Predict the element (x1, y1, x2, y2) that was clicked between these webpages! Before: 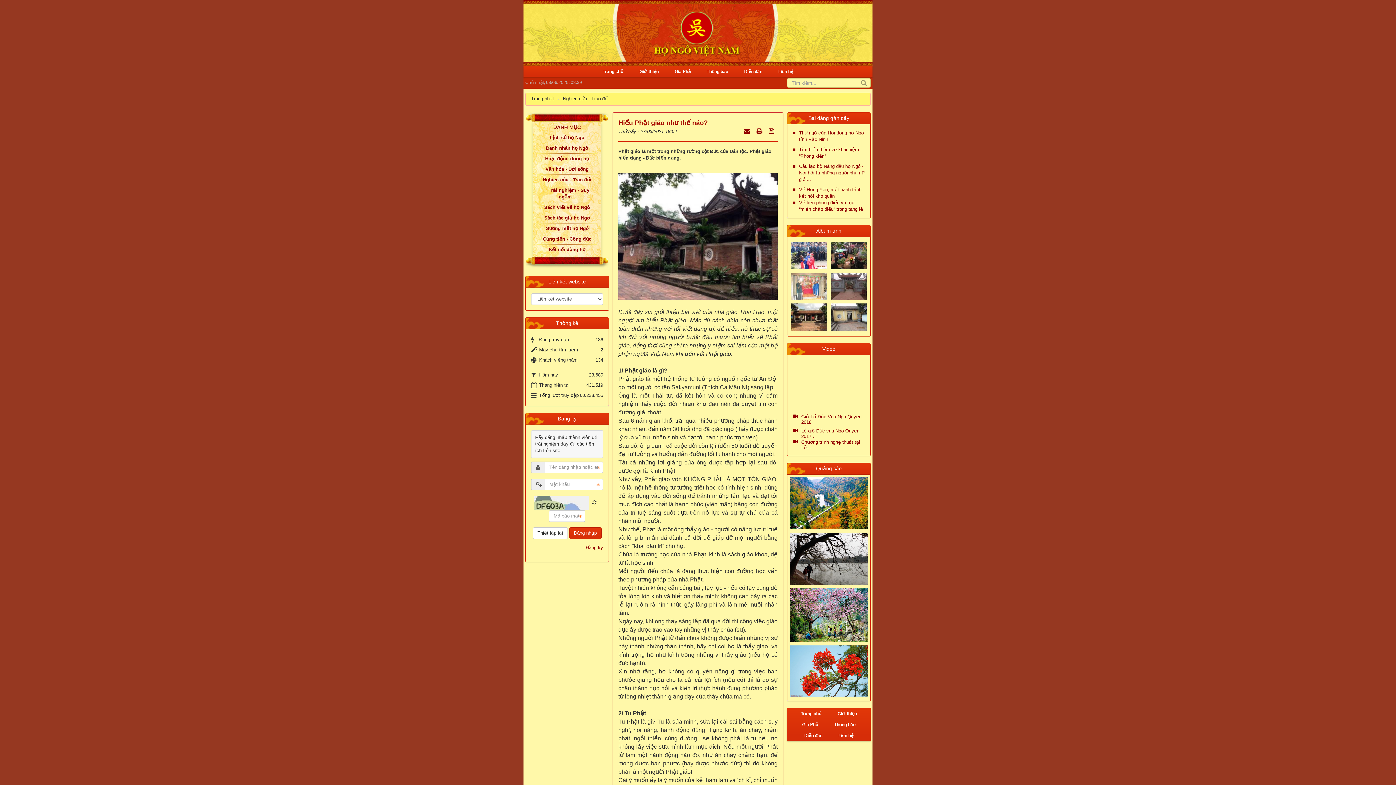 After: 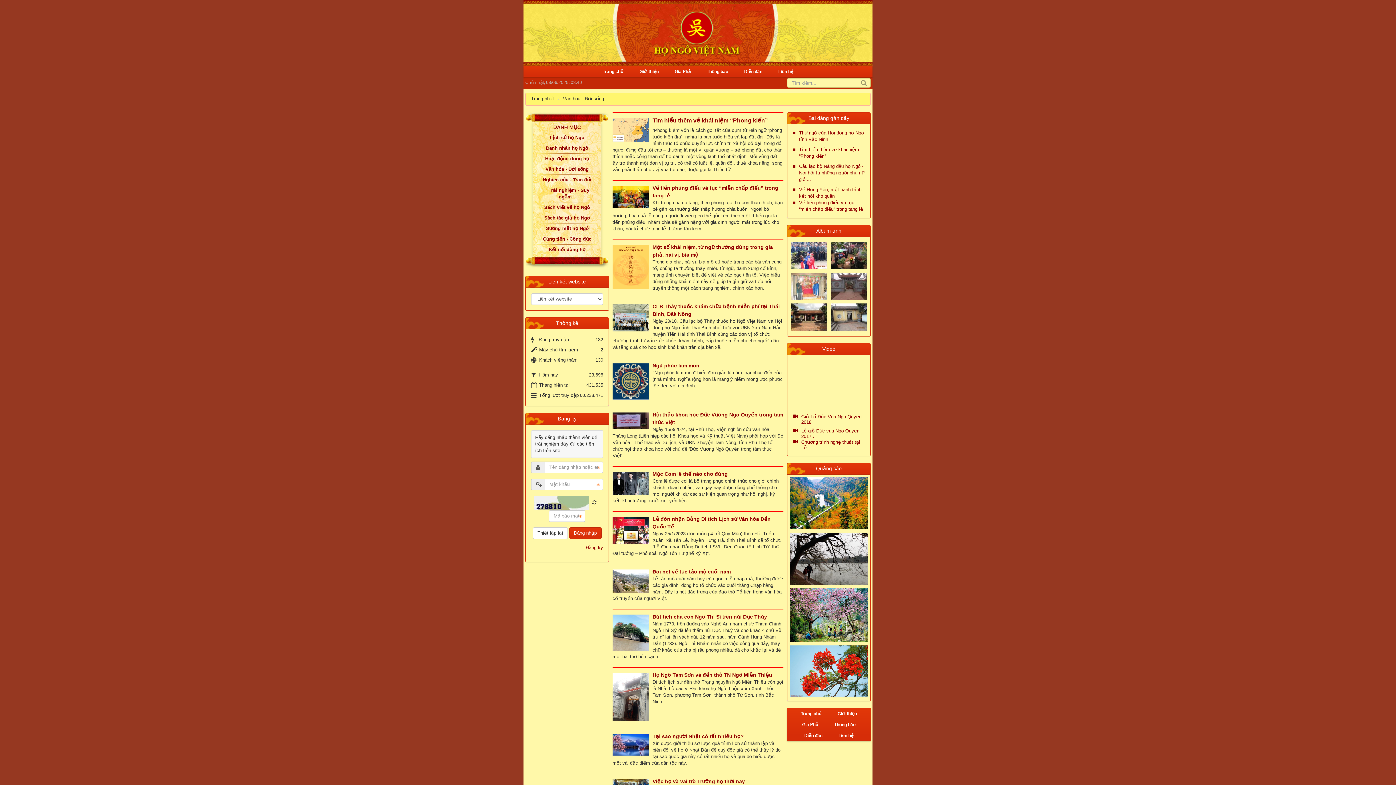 Action: label: Văn hóa - Đời sống bbox: (542, 164, 592, 173)